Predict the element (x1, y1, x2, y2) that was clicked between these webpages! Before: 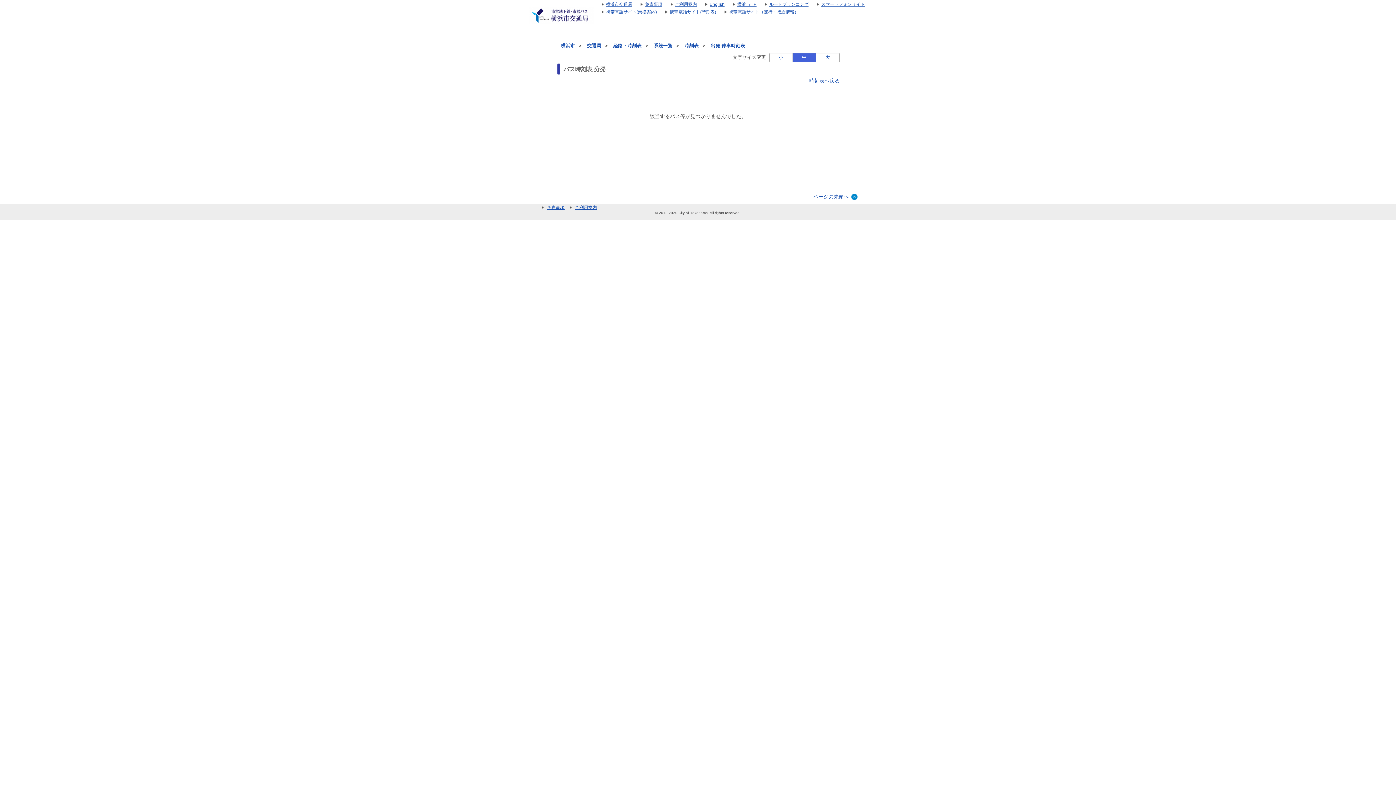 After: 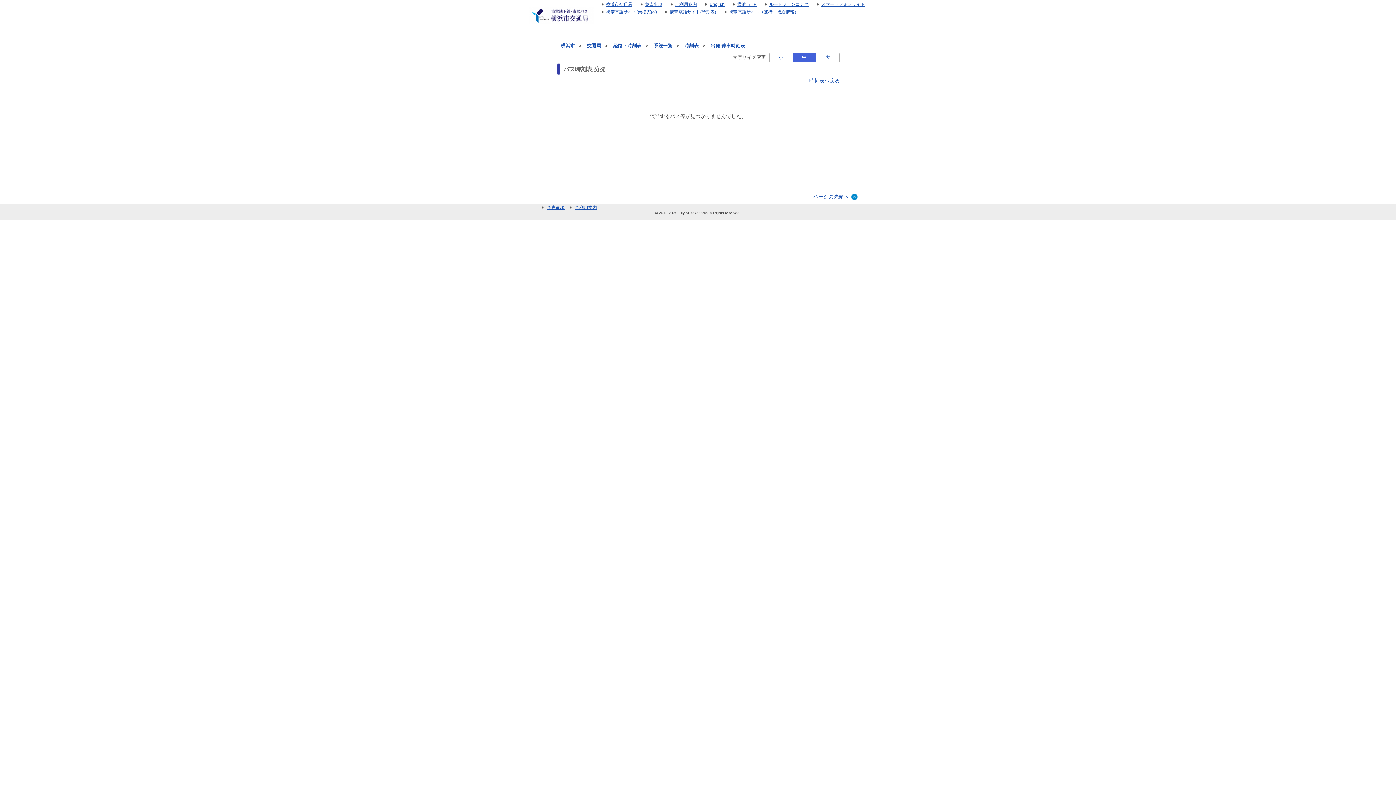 Action: bbox: (594, 9, 657, 14) label: 携帯電話サイト(乗換案内)